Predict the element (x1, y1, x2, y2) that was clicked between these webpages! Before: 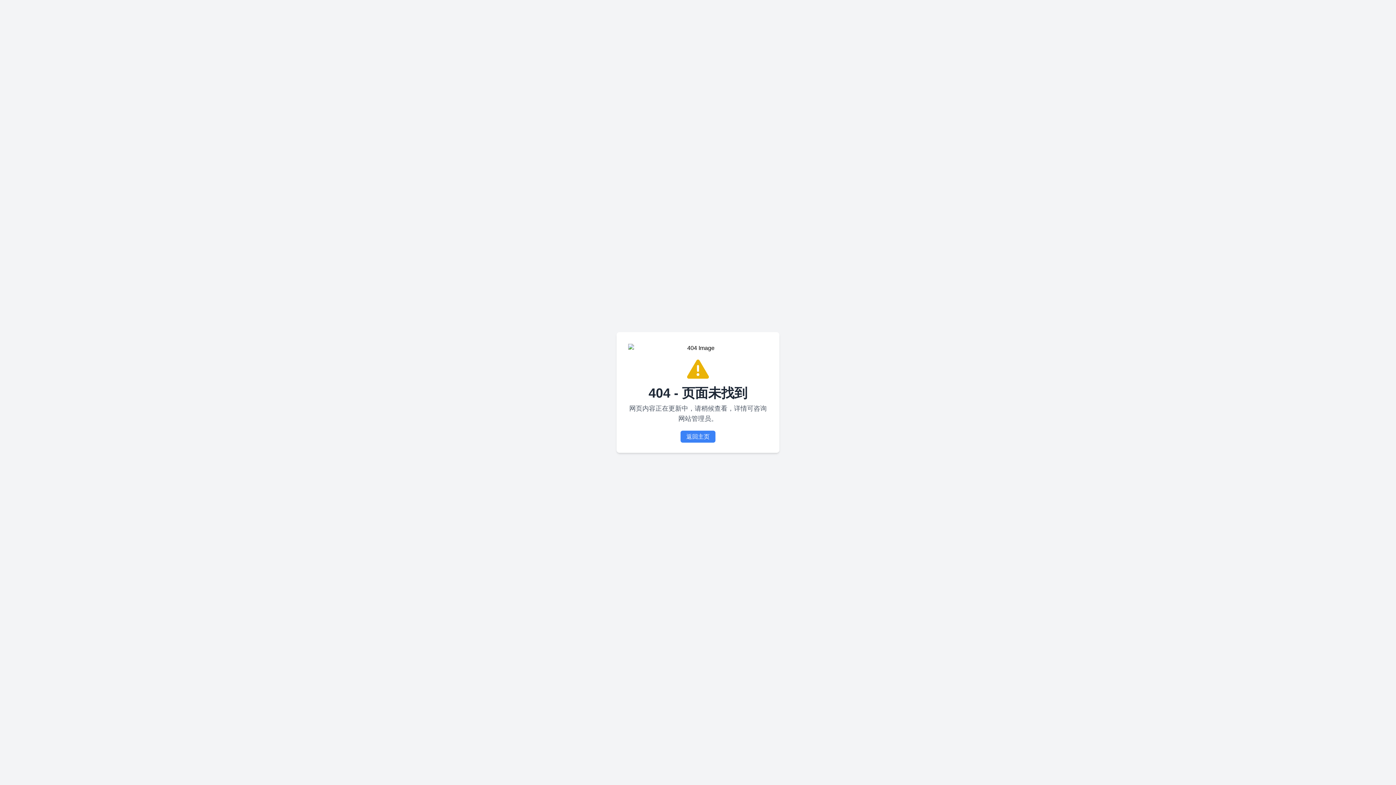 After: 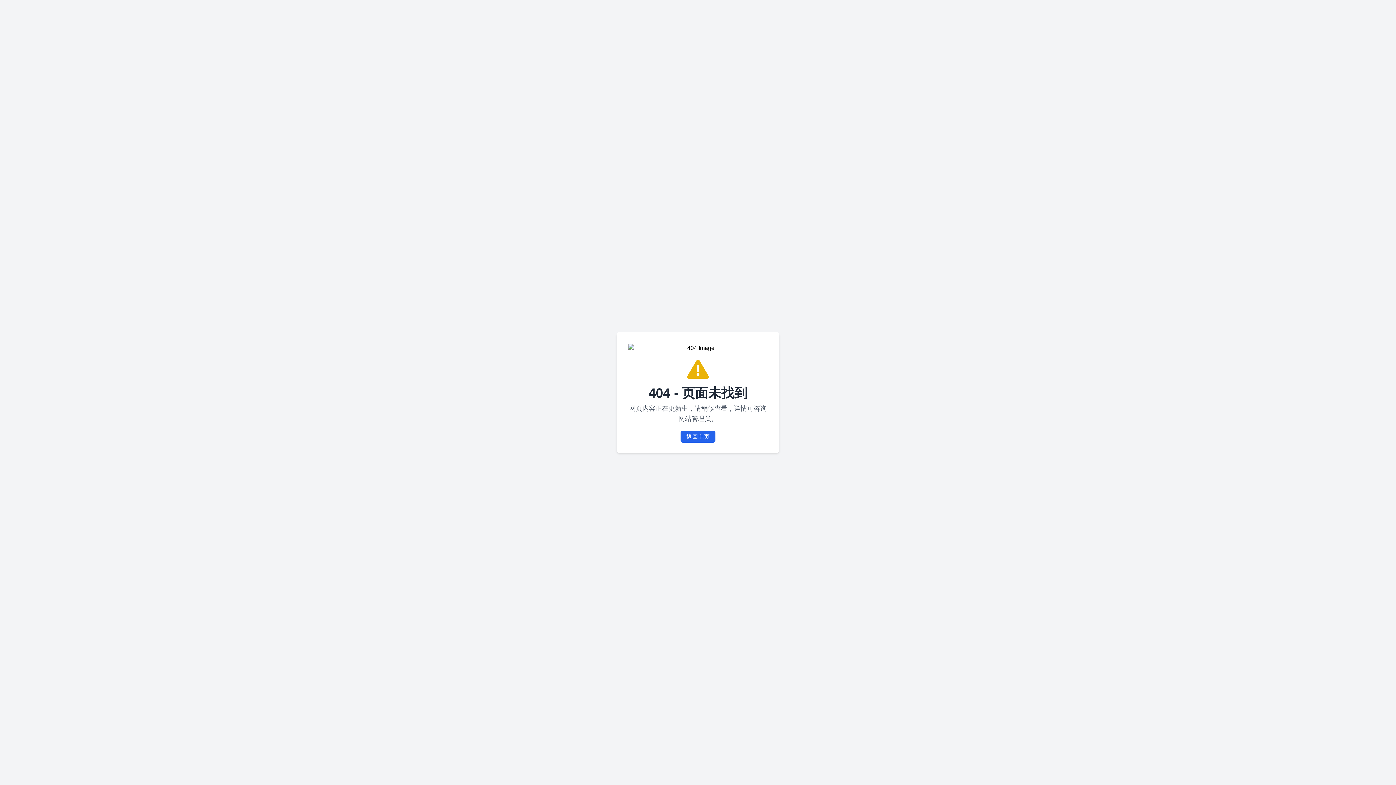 Action: bbox: (680, 430, 715, 442) label: 返回主页